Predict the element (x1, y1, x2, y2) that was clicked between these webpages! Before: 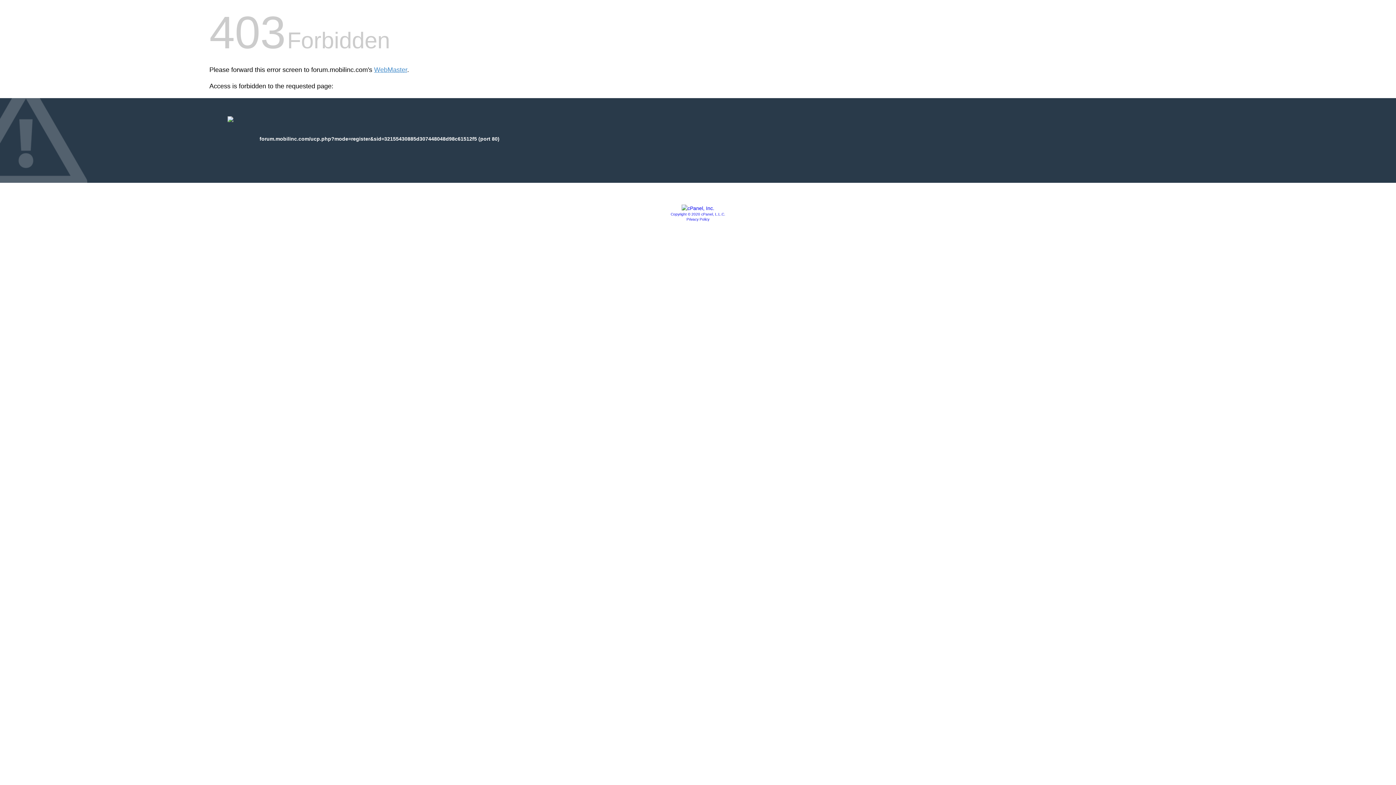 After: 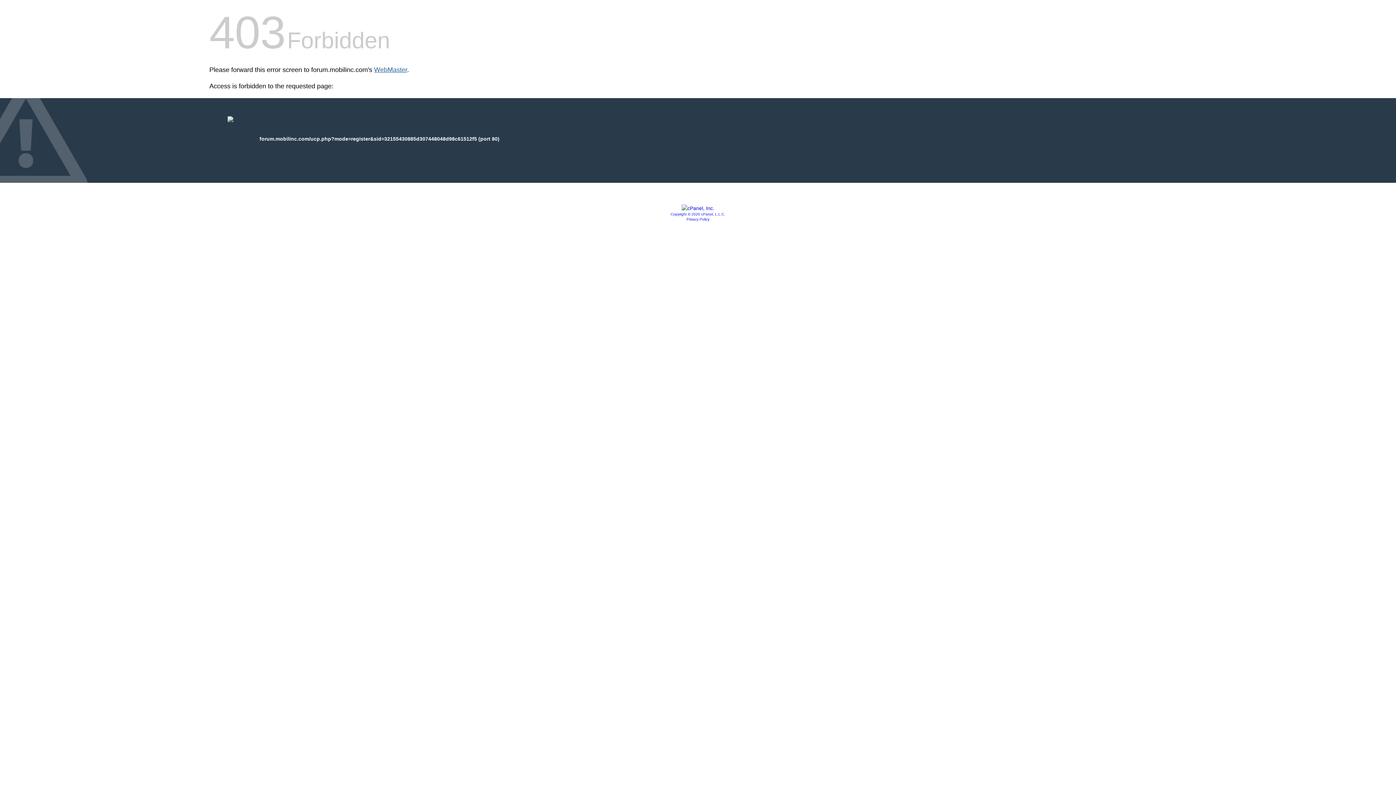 Action: bbox: (374, 66, 407, 73) label: WebMaster